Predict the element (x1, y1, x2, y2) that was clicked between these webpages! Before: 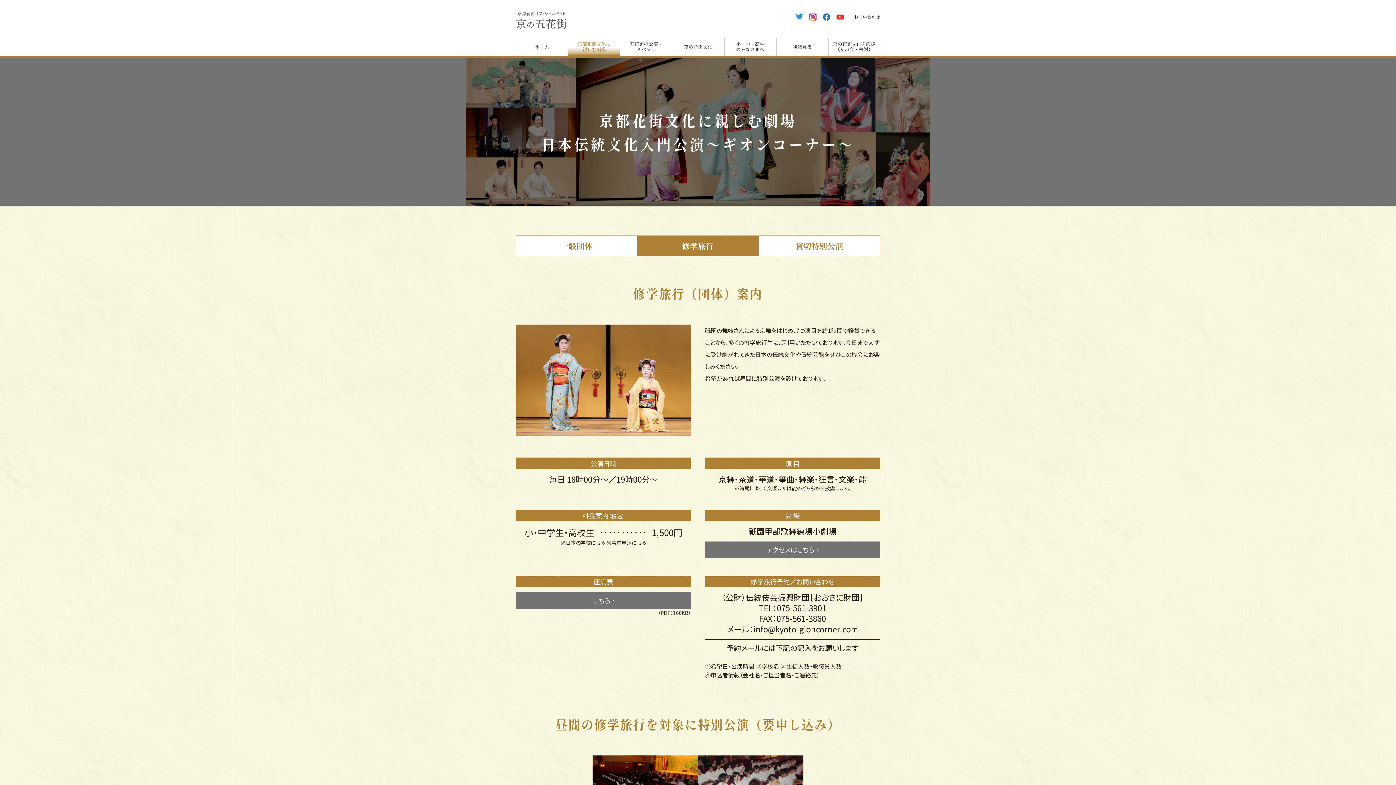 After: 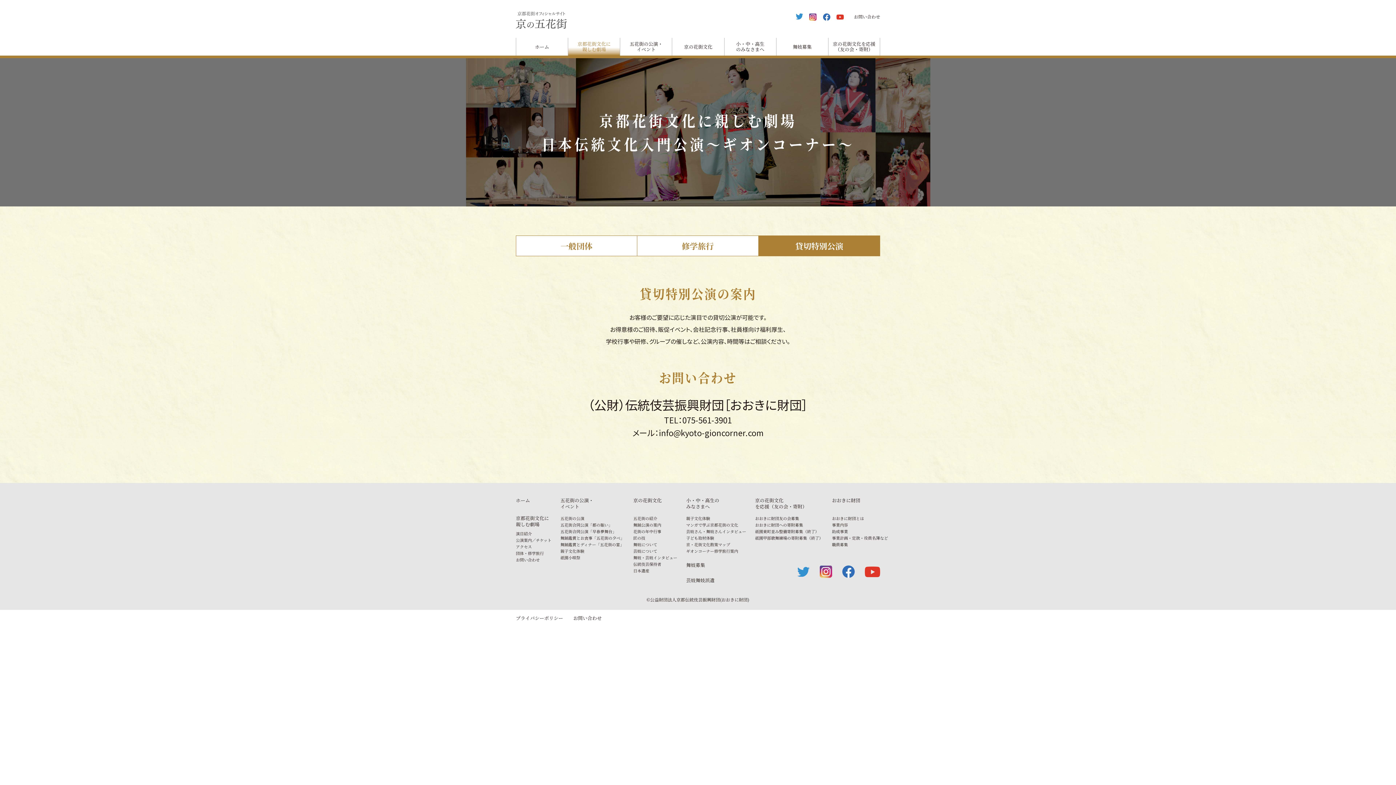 Action: label: 貸切特別公演 bbox: (758, 236, 880, 256)